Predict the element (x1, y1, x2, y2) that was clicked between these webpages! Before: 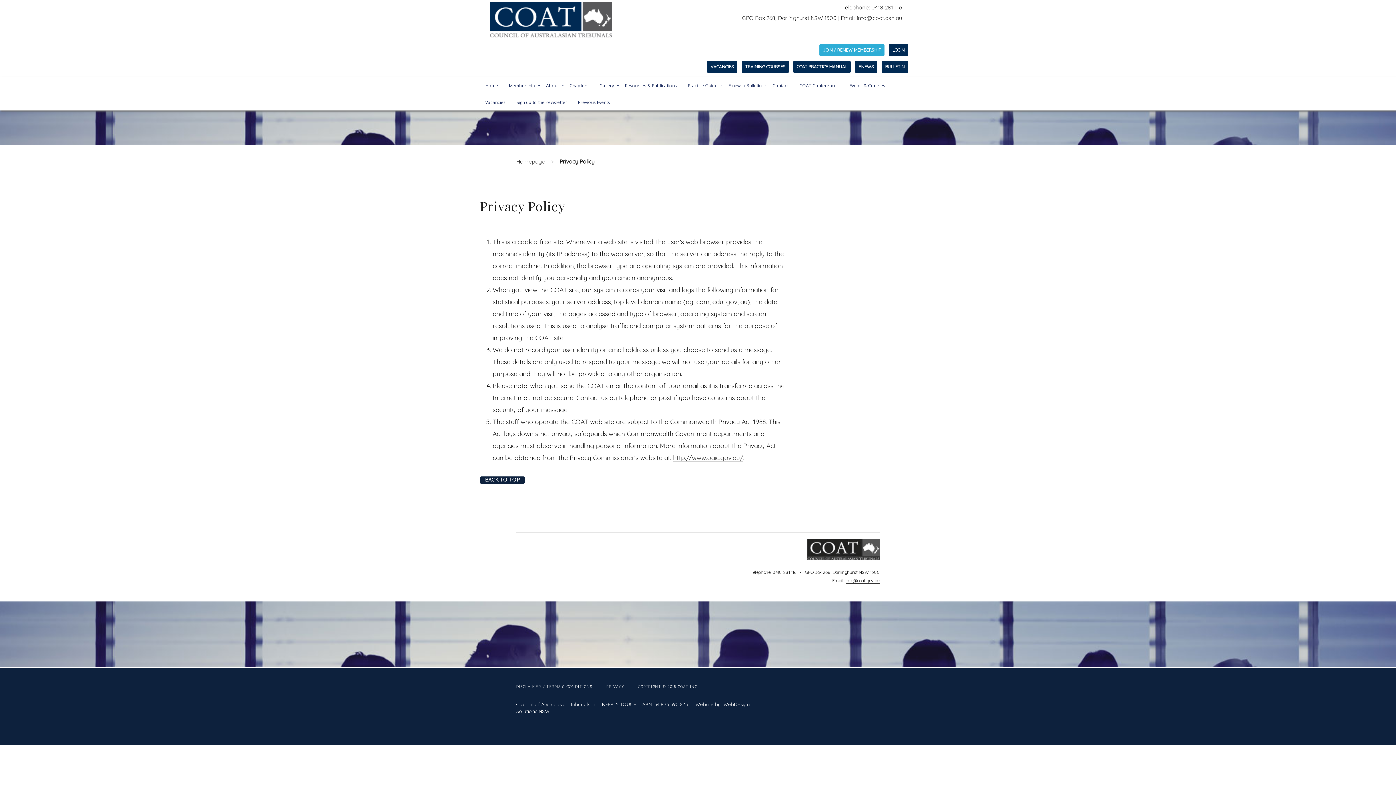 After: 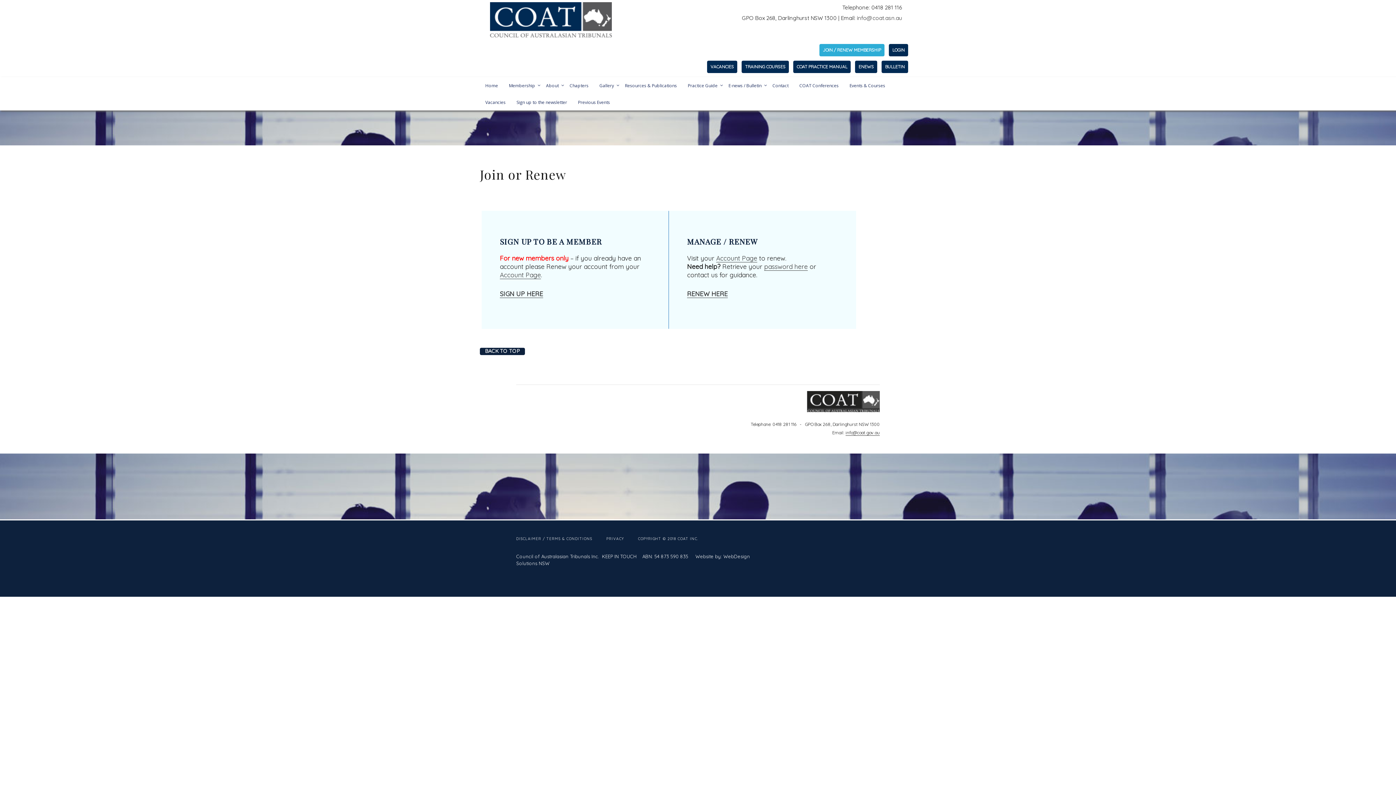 Action: label: JOIN / RENEW MEMBERSHIP bbox: (823, 47, 881, 52)